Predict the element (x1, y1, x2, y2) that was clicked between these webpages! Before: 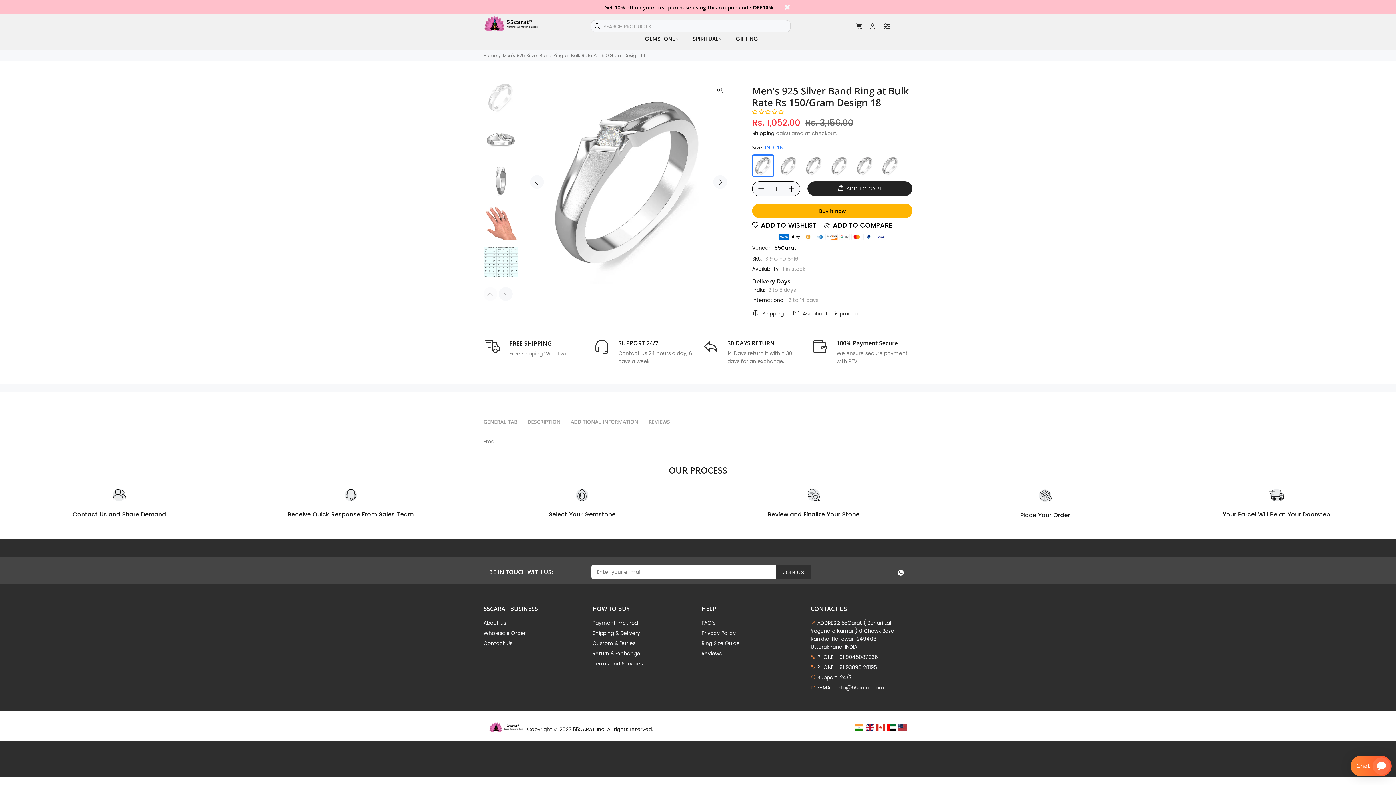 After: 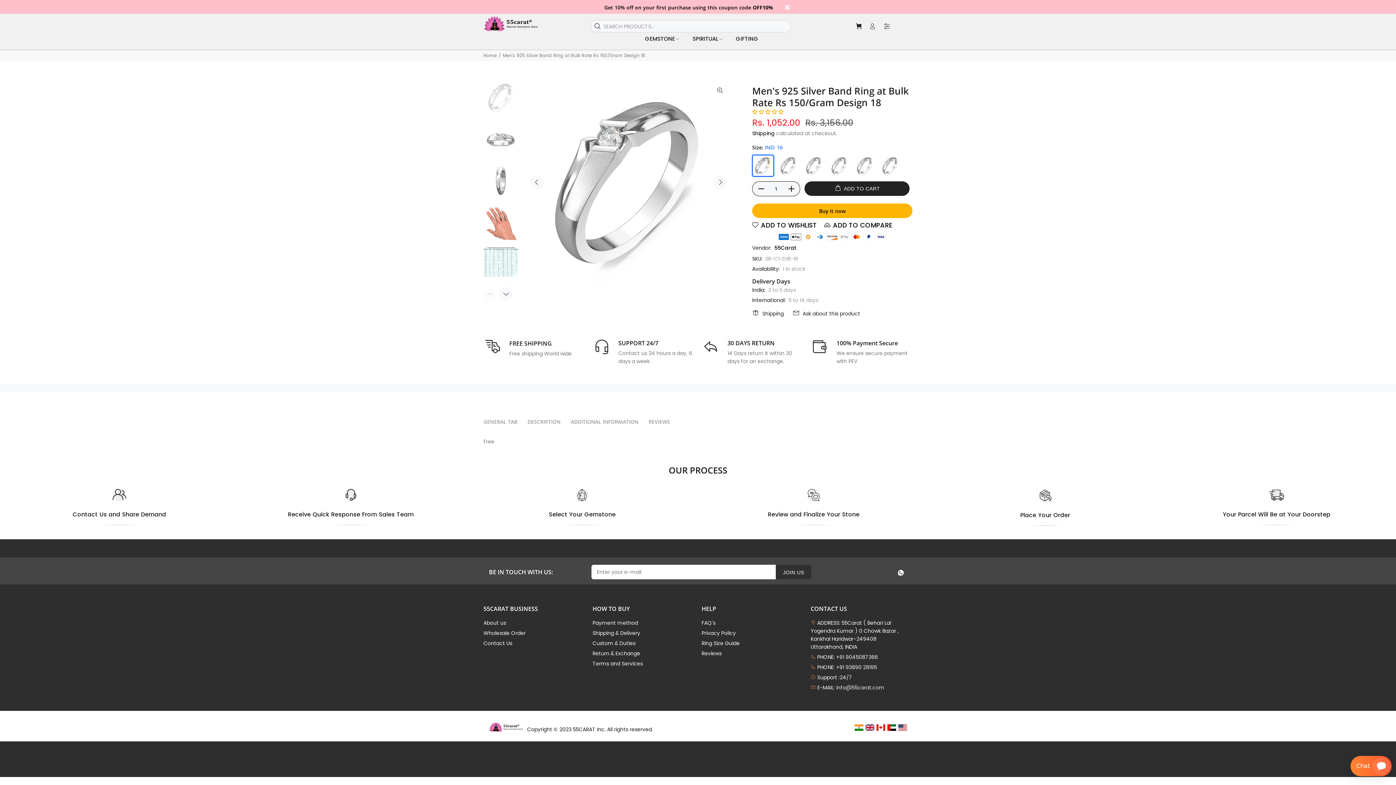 Action: bbox: (1269, 488, 1284, 502)